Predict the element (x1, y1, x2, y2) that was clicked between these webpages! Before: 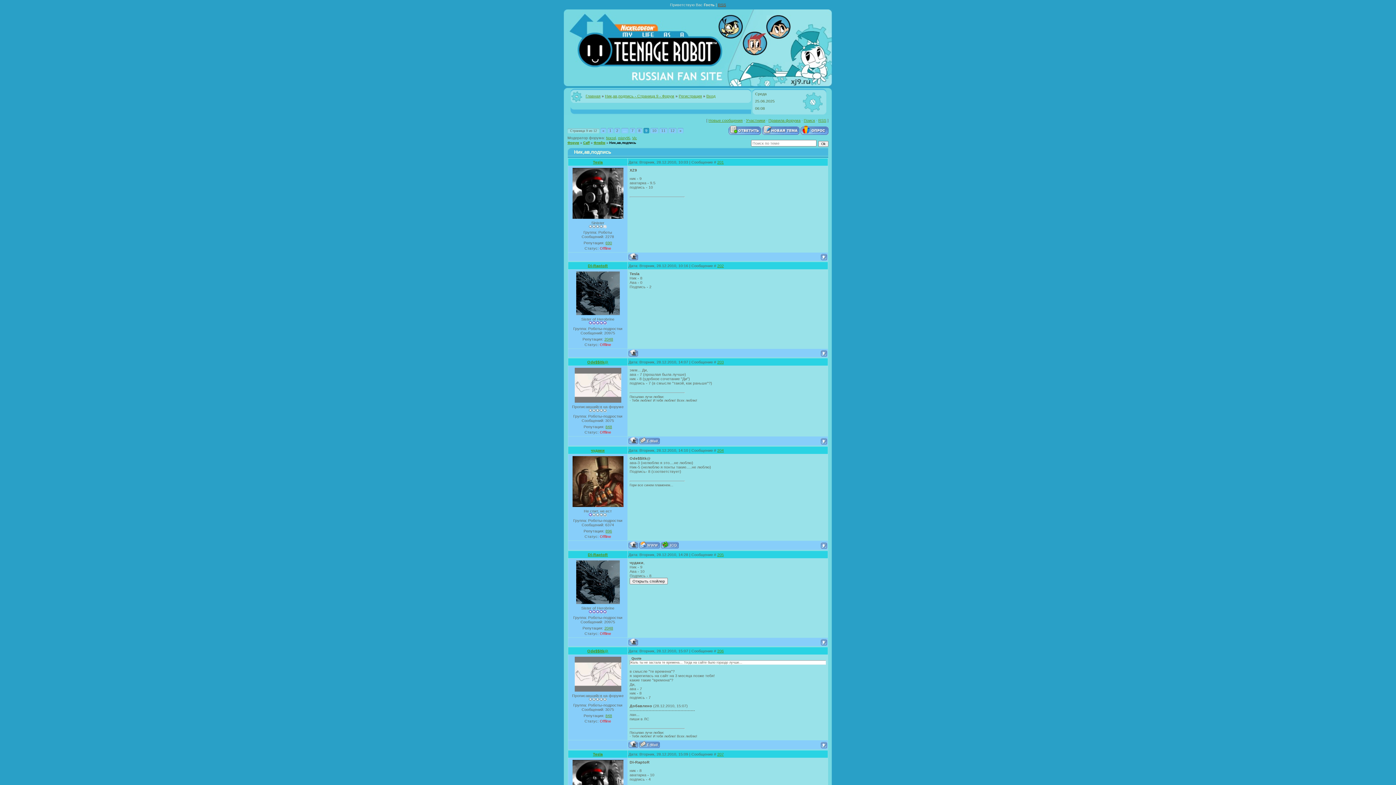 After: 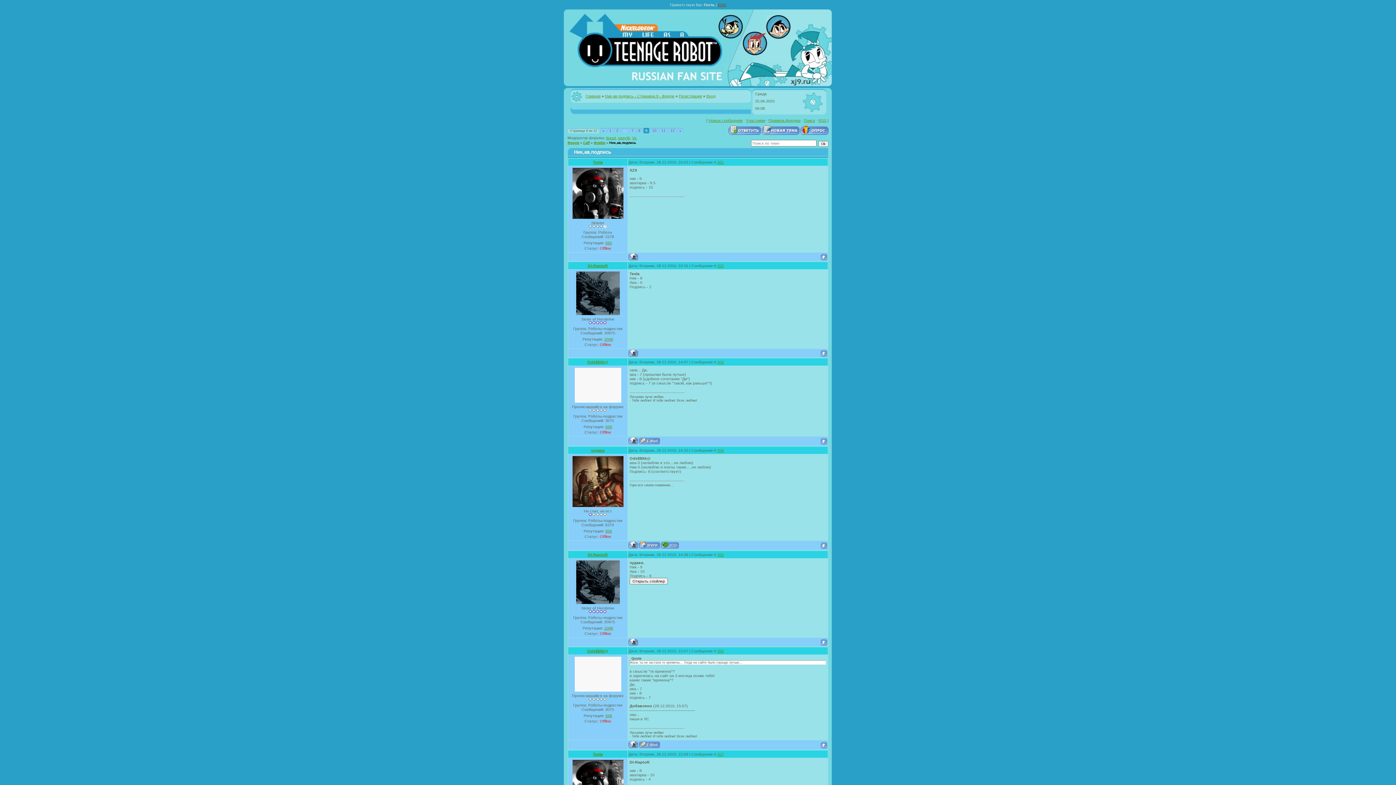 Action: bbox: (628, 440, 638, 445)